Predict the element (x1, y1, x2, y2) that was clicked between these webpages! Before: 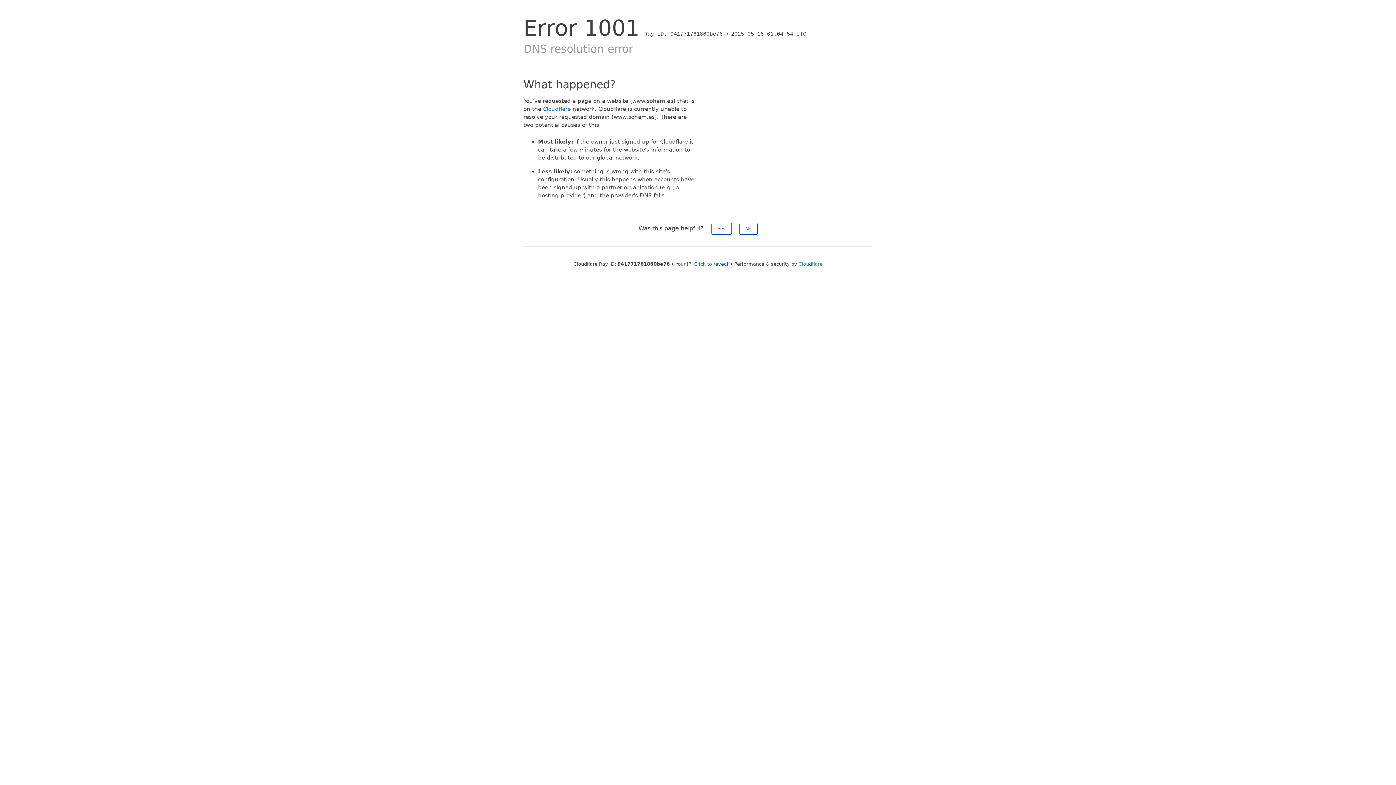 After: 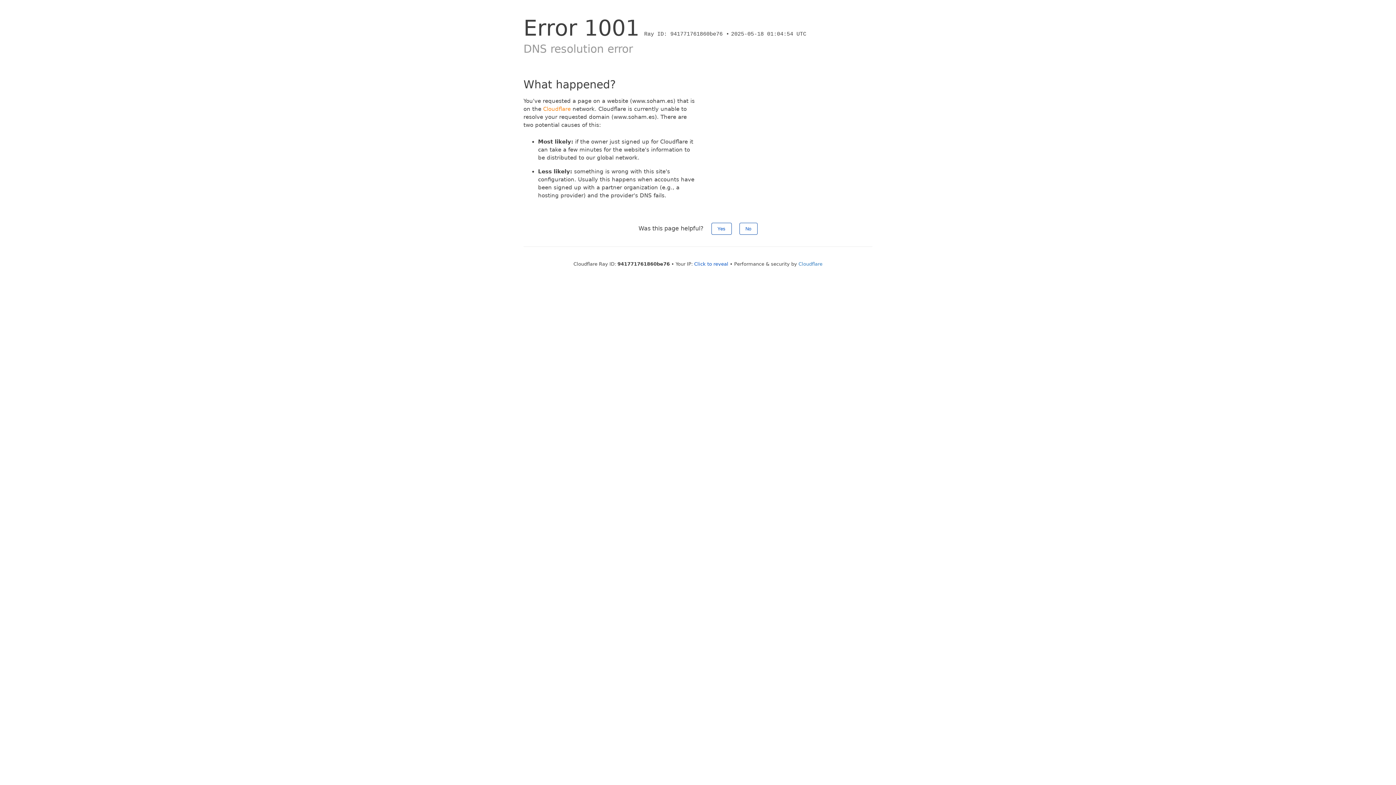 Action: bbox: (543, 105, 570, 112) label: Cloudflare